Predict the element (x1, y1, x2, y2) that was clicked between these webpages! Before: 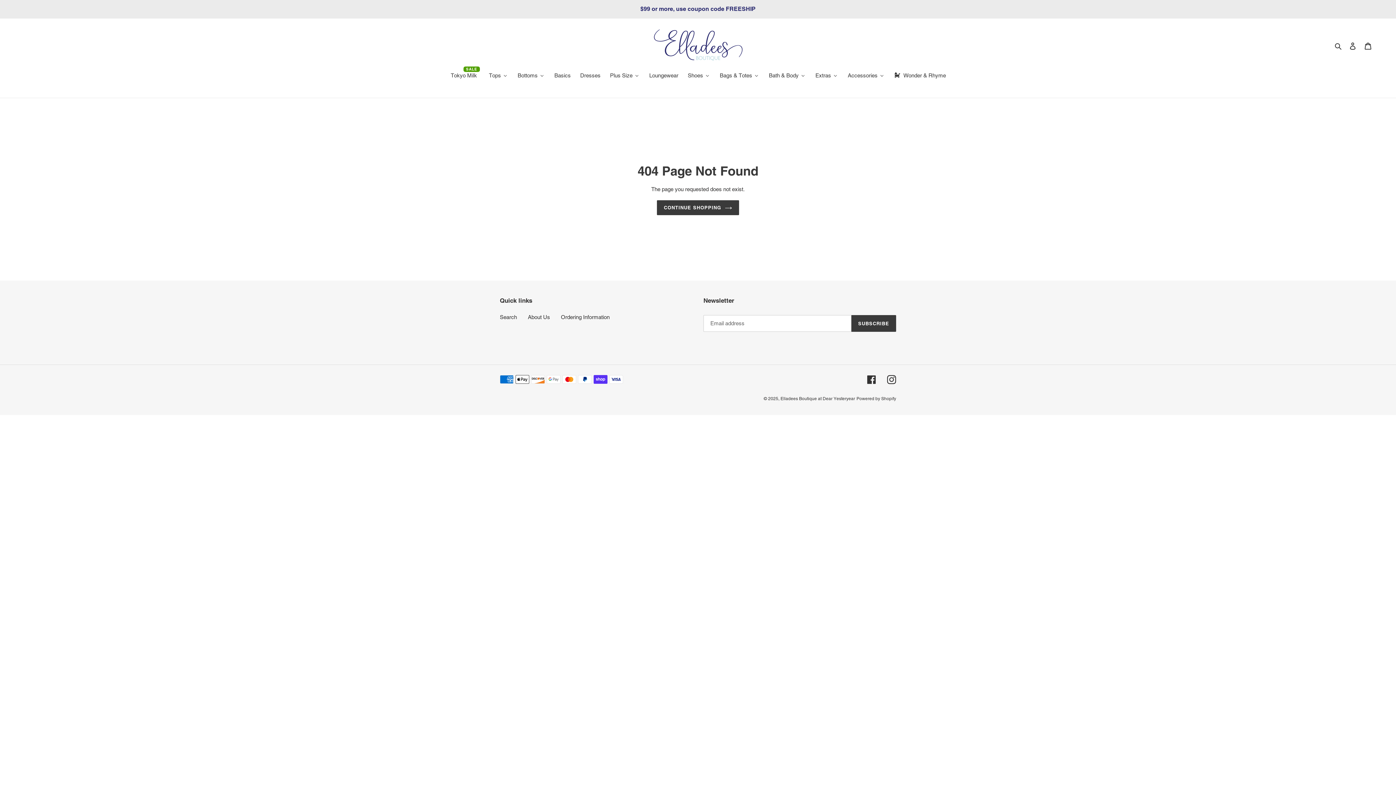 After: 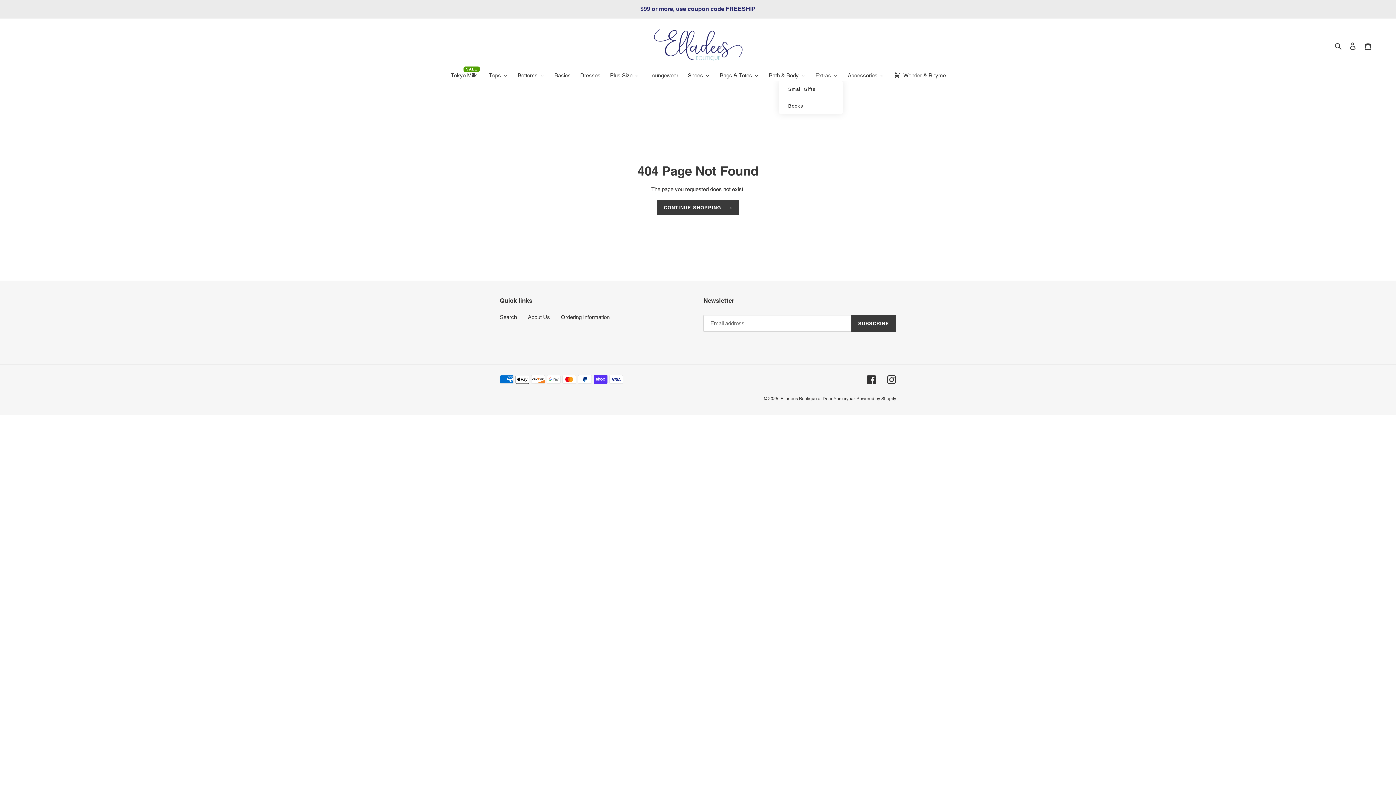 Action: bbox: (810, 71, 842, 80) label: Extras